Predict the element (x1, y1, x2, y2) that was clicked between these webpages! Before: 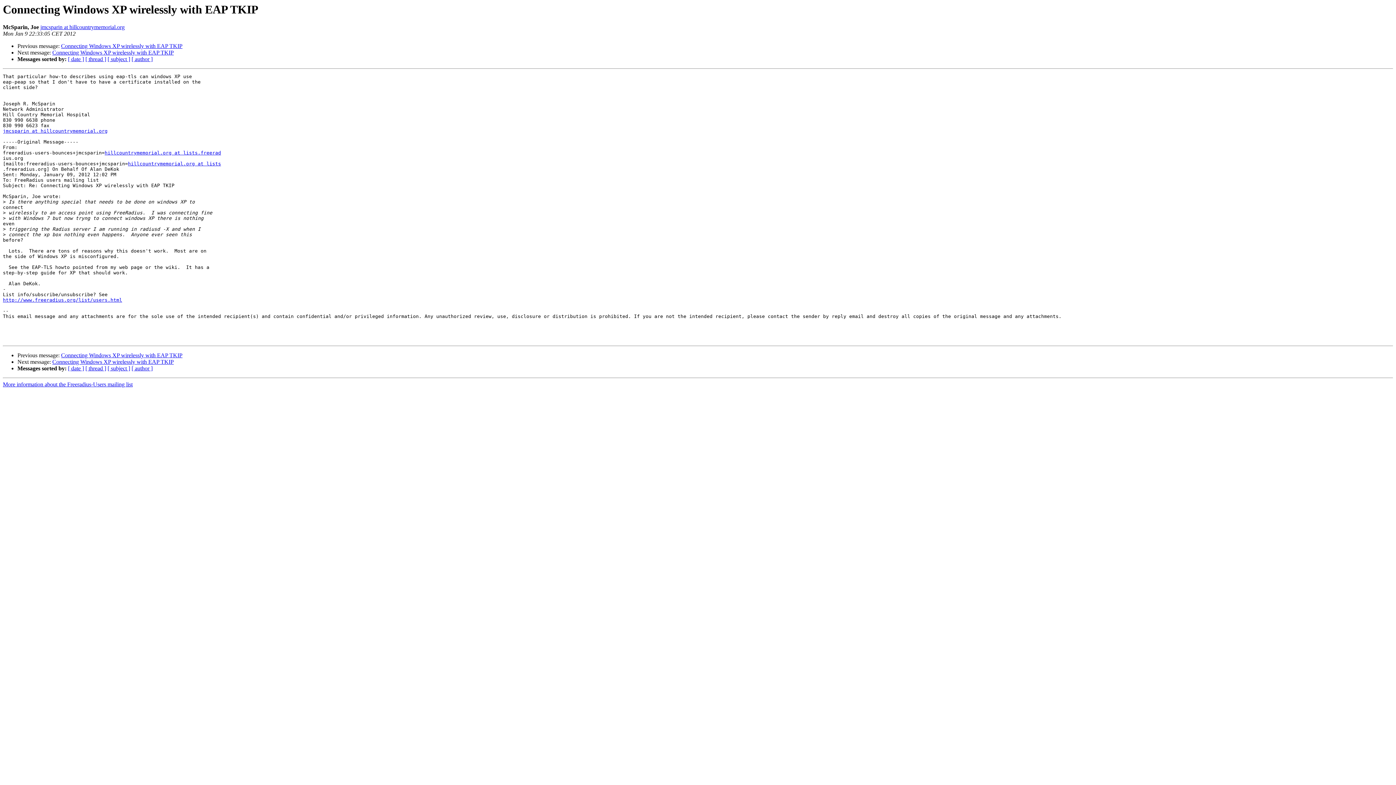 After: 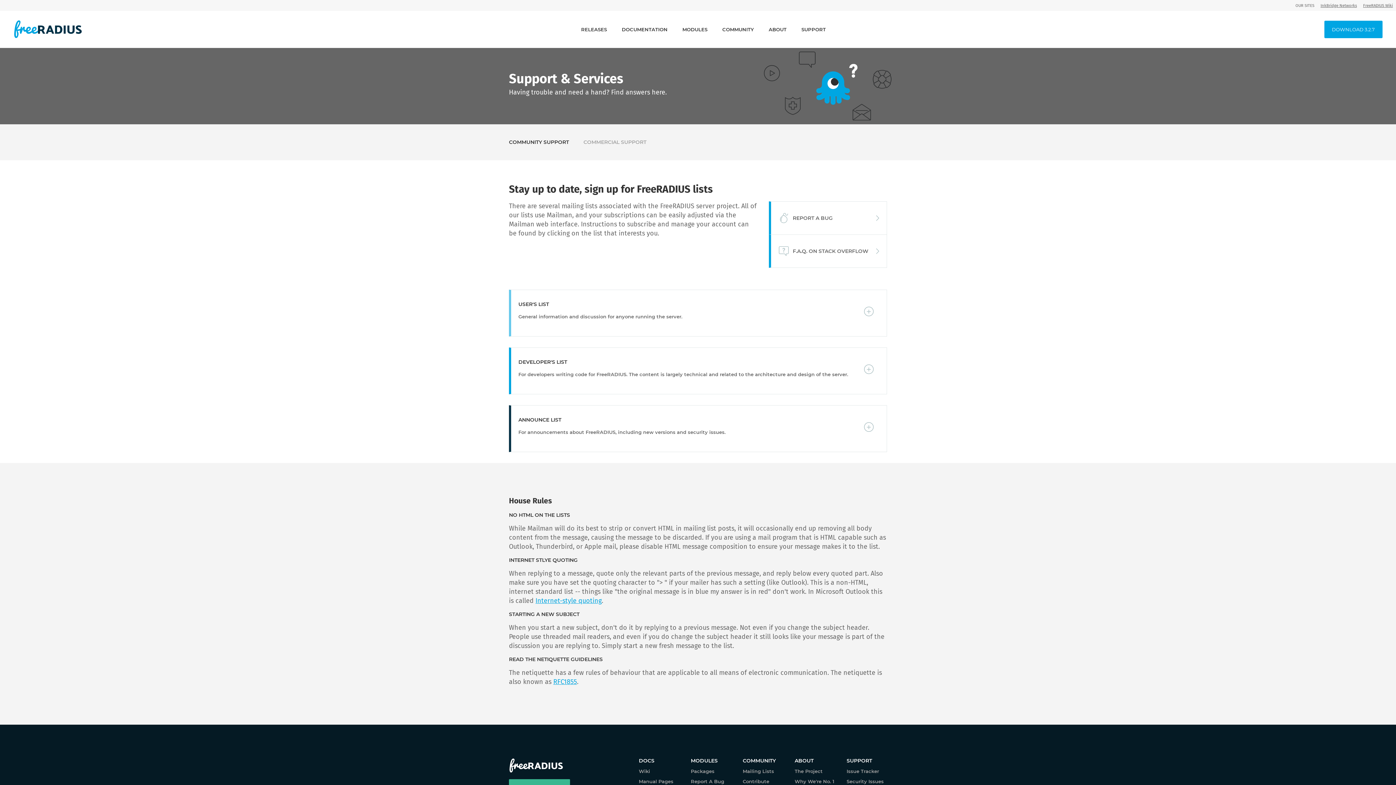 Action: bbox: (2, 297, 122, 303) label: http://www.freeradius.org/list/users.html